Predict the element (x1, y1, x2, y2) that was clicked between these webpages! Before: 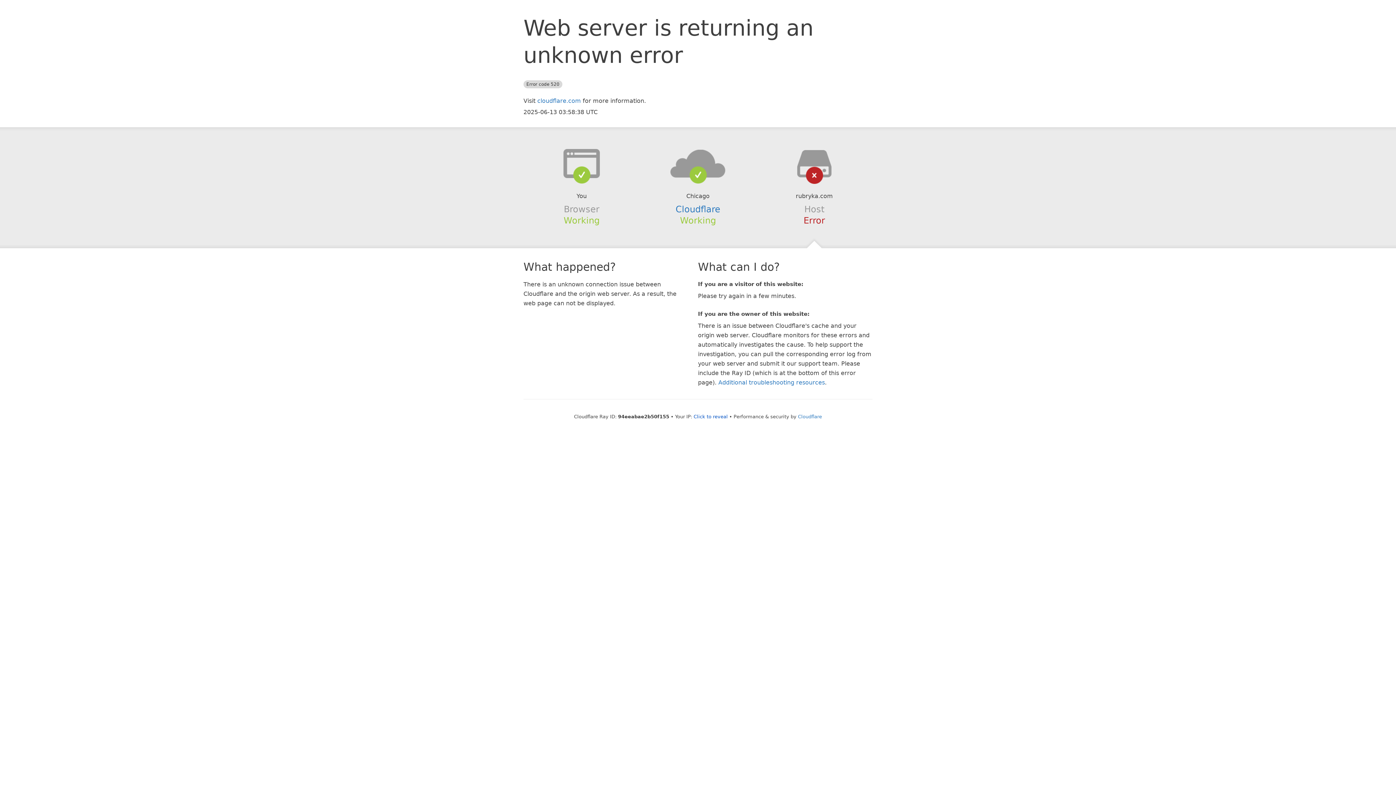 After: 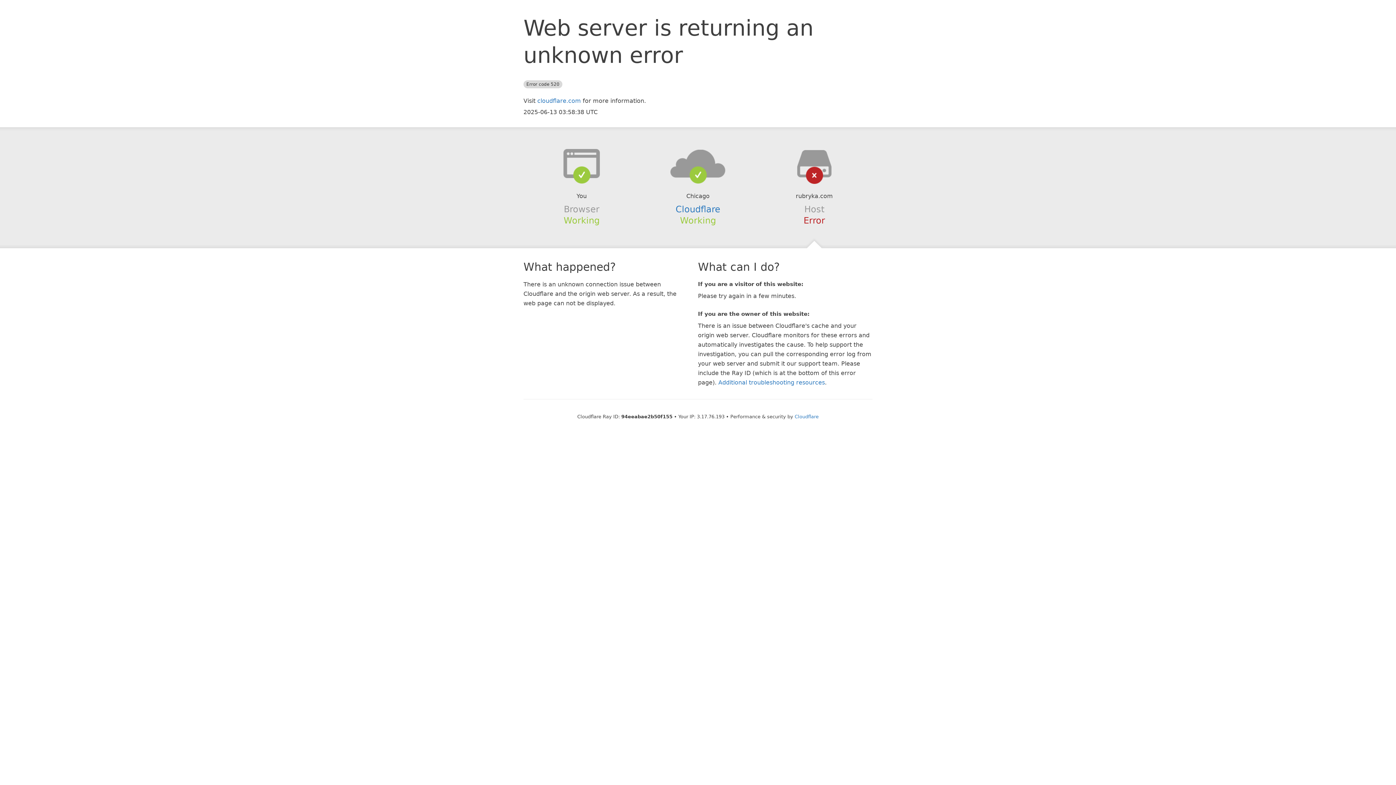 Action: label: Click to reveal bbox: (693, 414, 728, 419)